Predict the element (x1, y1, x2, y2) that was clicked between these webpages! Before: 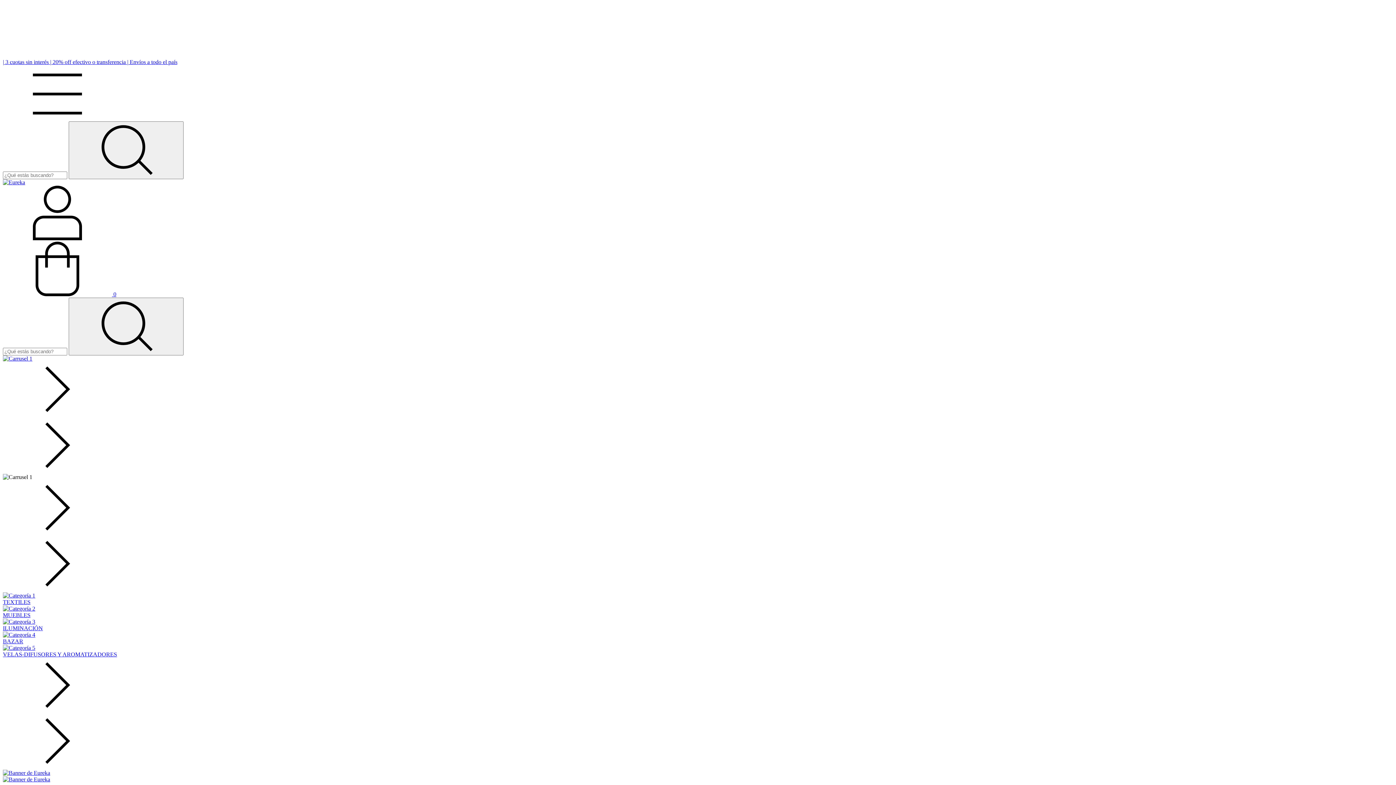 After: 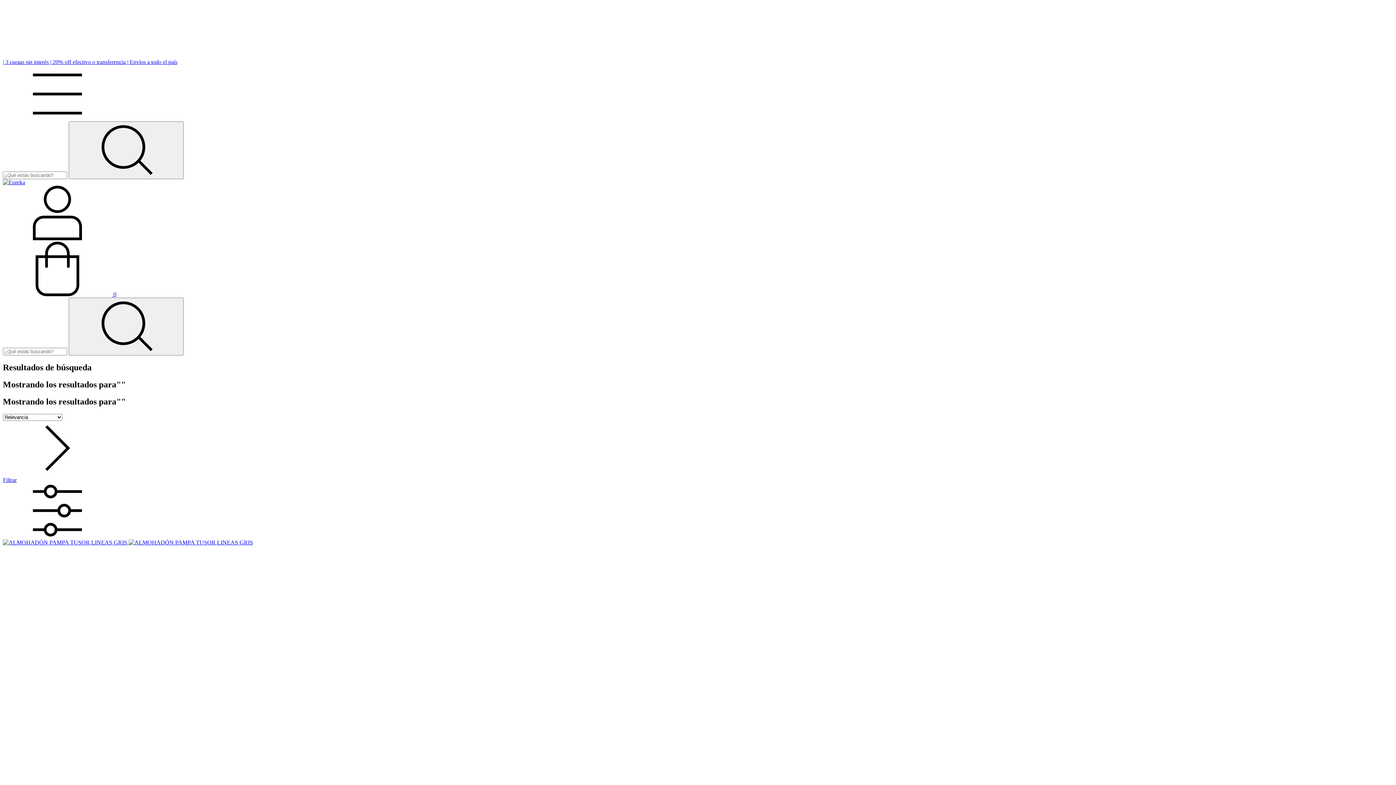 Action: label: Buscar bbox: (68, 297, 183, 355)